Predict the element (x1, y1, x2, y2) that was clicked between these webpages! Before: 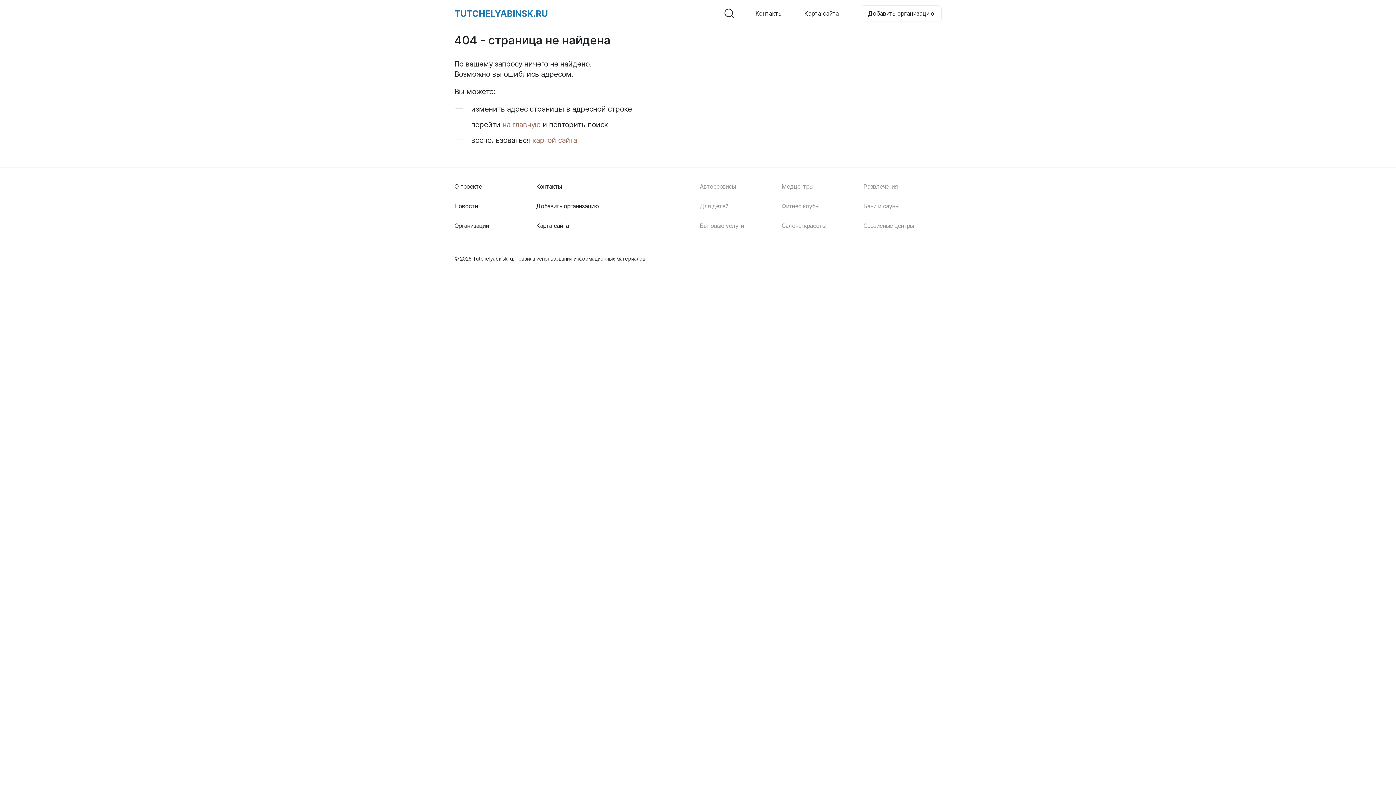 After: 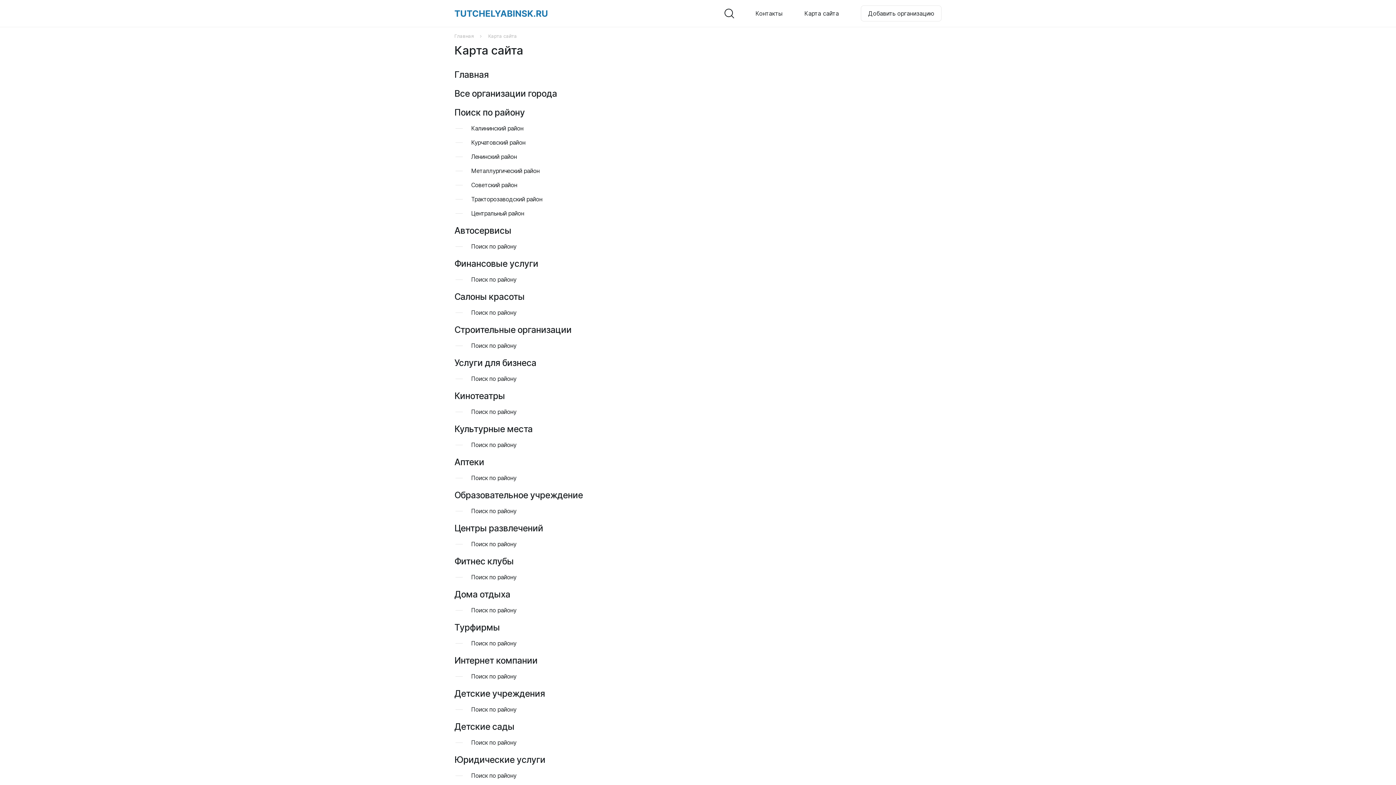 Action: bbox: (536, 222, 568, 229) label: Карта сайта